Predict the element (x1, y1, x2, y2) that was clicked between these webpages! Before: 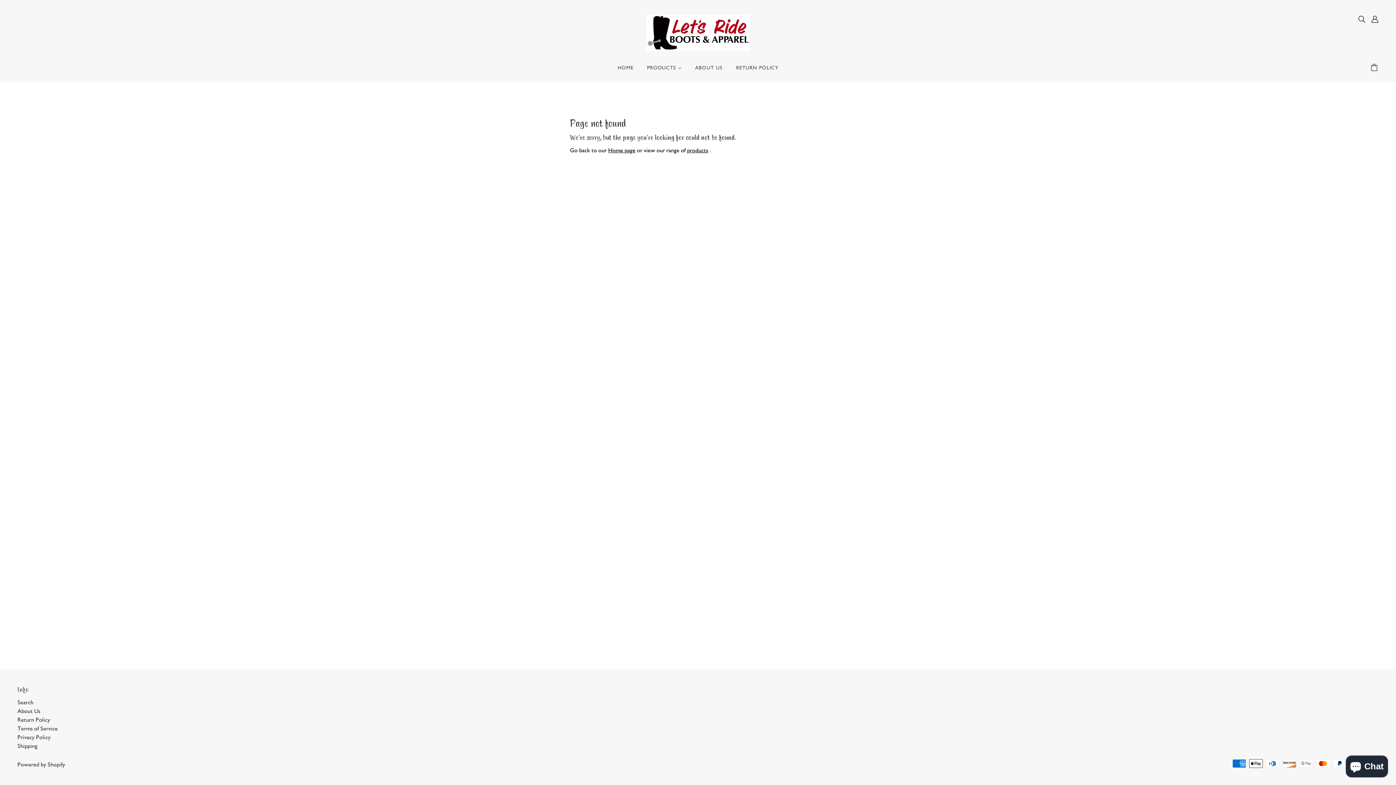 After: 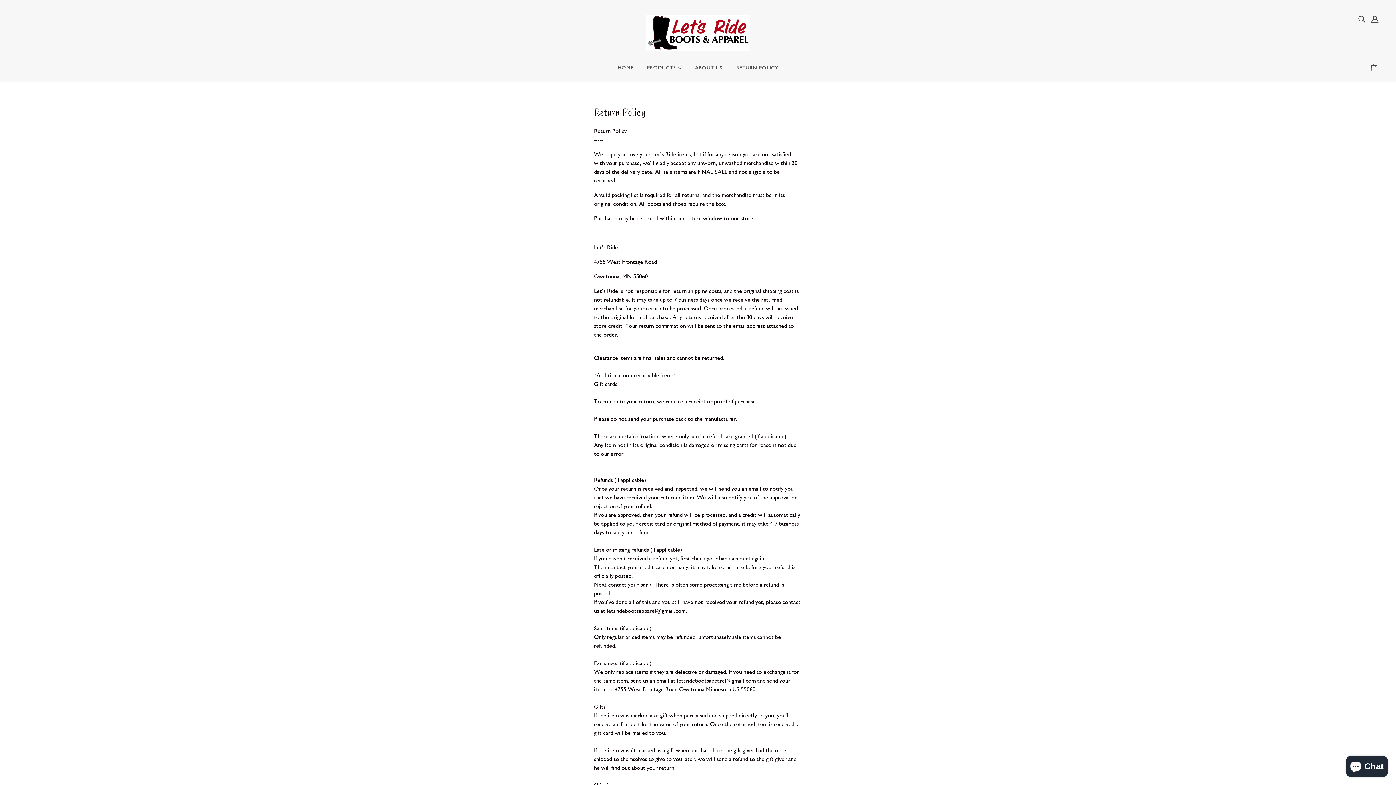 Action: label: RETURN POLICY bbox: (730, 59, 784, 82)